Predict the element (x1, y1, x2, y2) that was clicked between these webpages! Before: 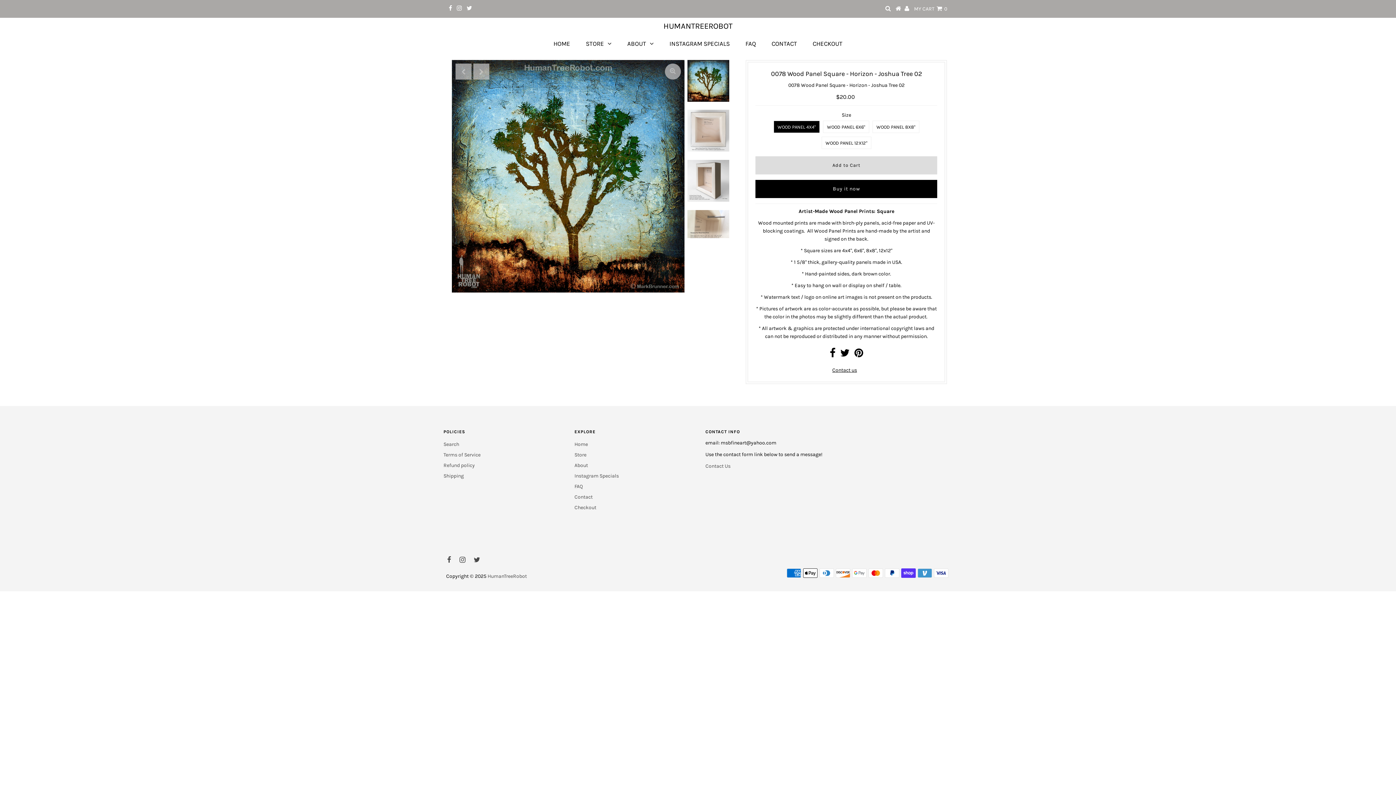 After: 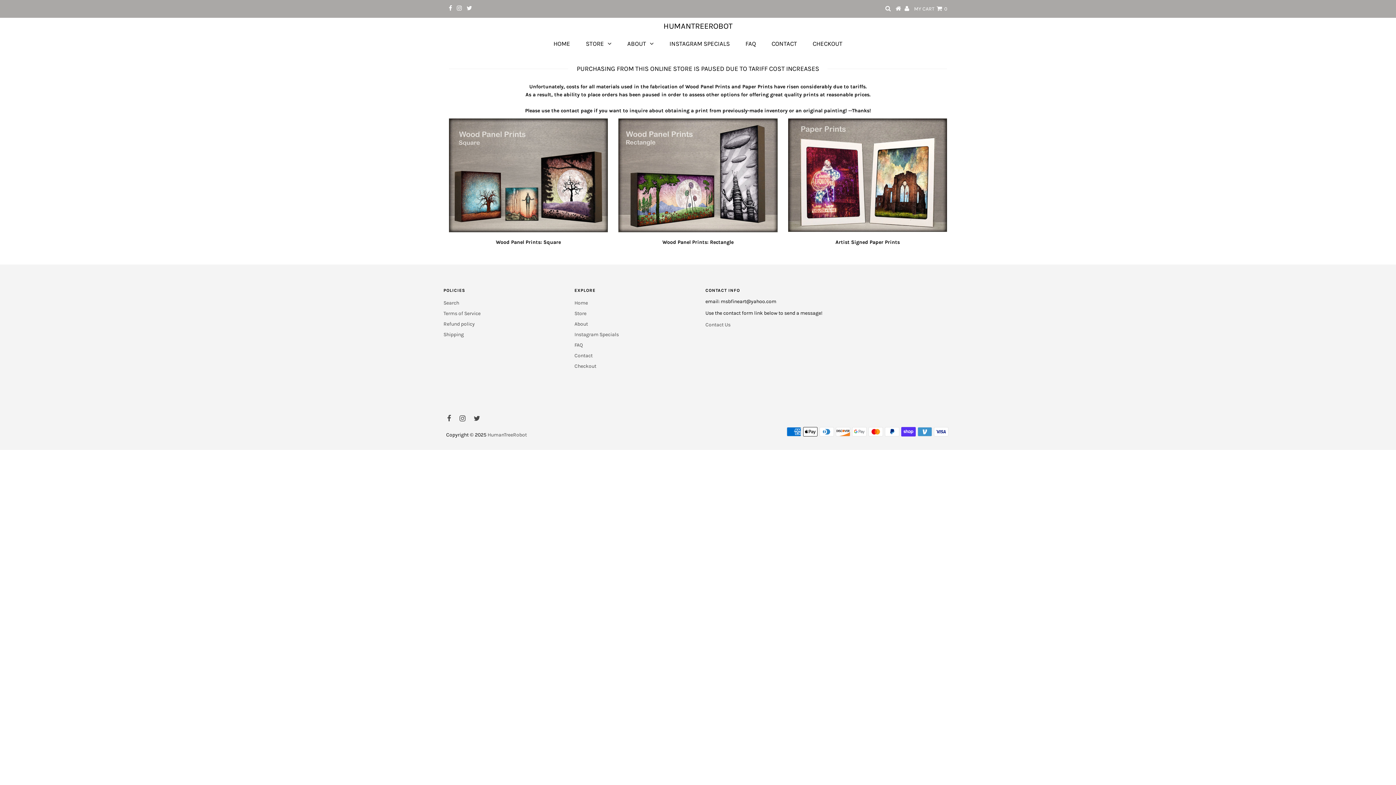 Action: label: Home bbox: (574, 441, 588, 447)